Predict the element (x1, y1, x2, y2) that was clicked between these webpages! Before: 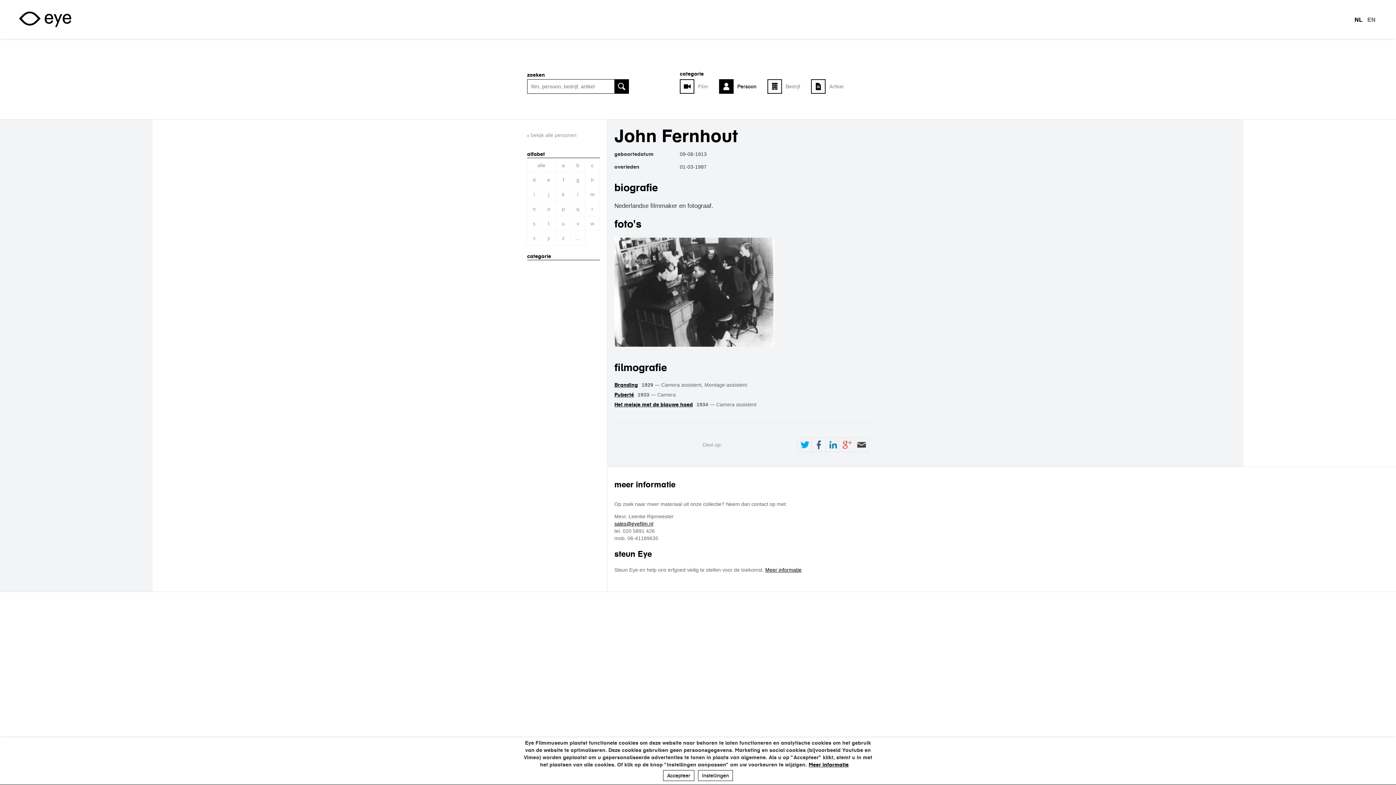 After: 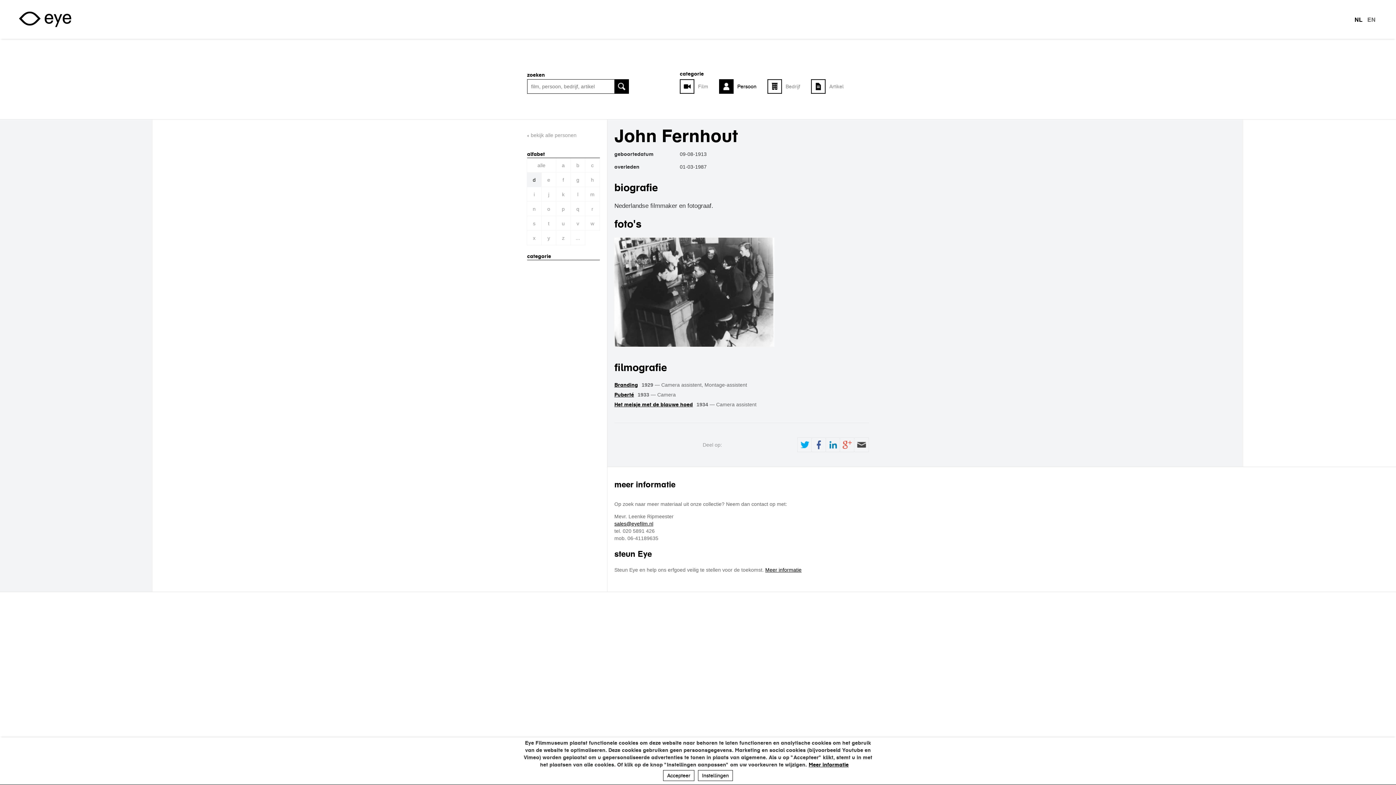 Action: label: d bbox: (527, 172, 541, 187)